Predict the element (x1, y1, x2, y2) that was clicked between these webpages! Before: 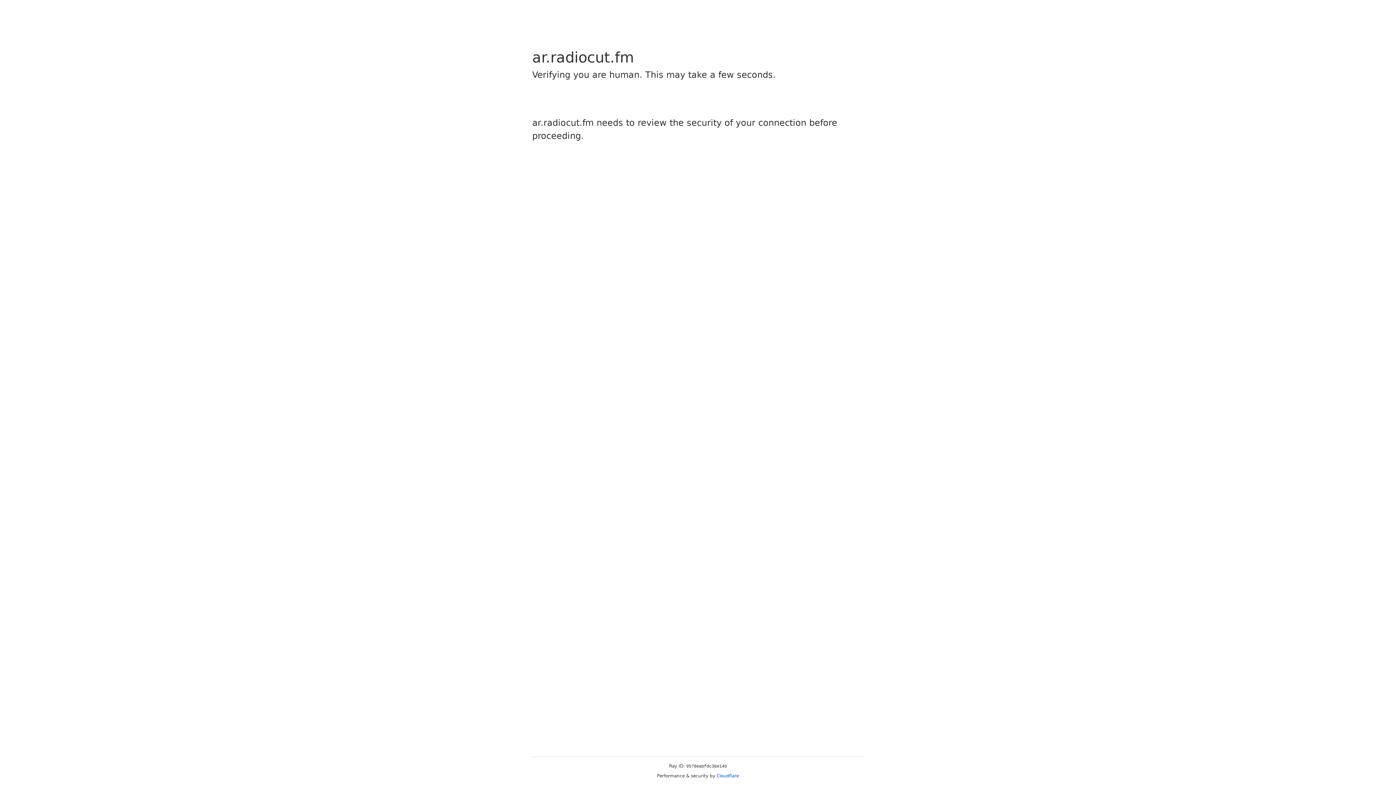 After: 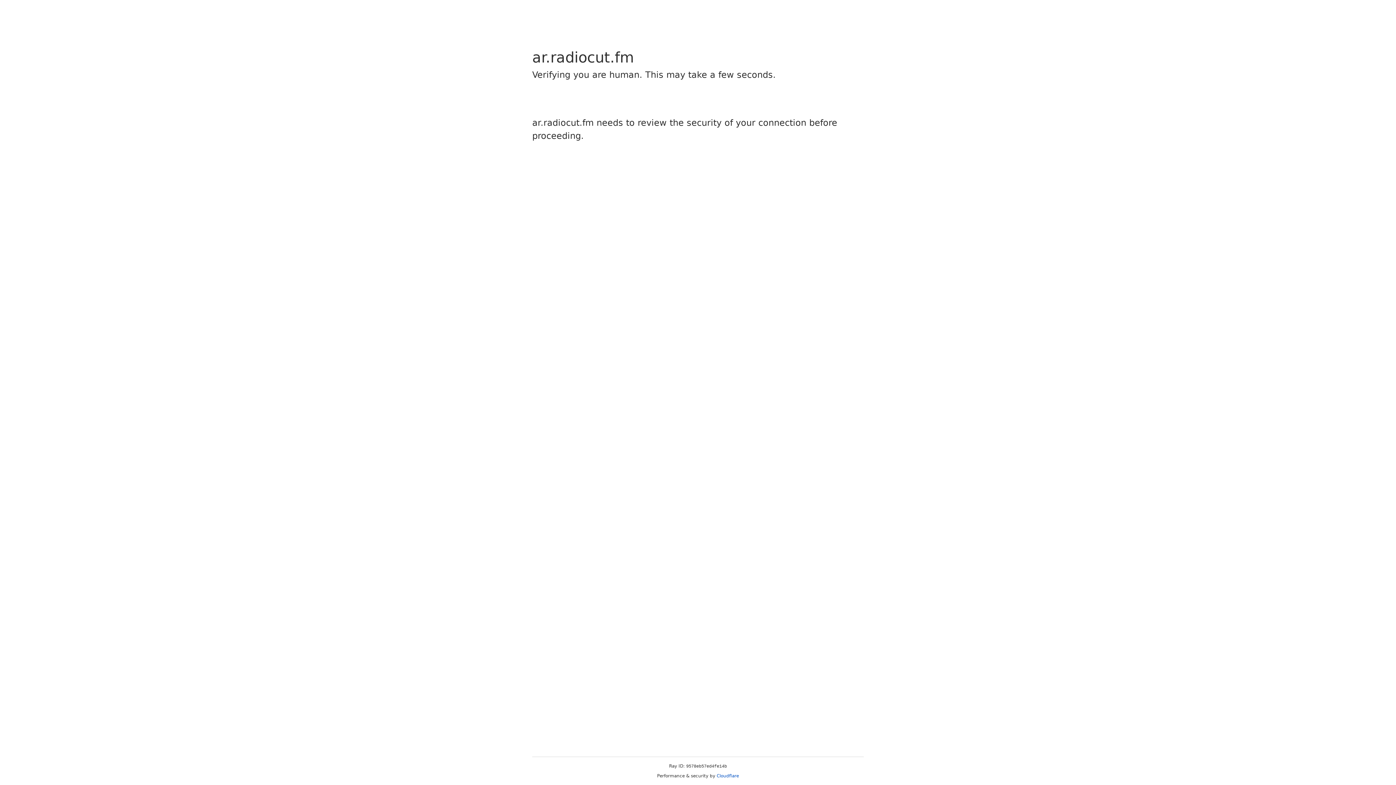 Action: label: Cloudflare bbox: (716, 773, 739, 778)